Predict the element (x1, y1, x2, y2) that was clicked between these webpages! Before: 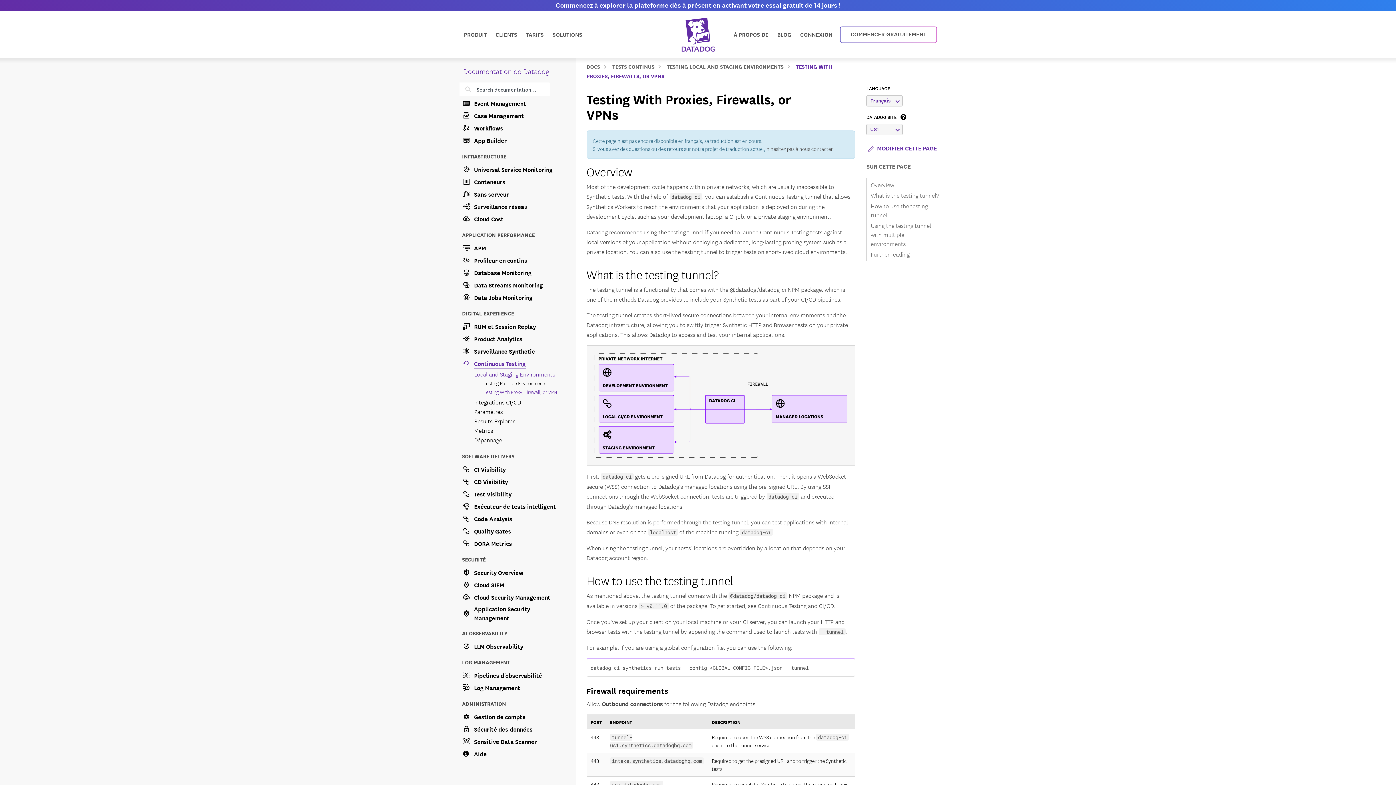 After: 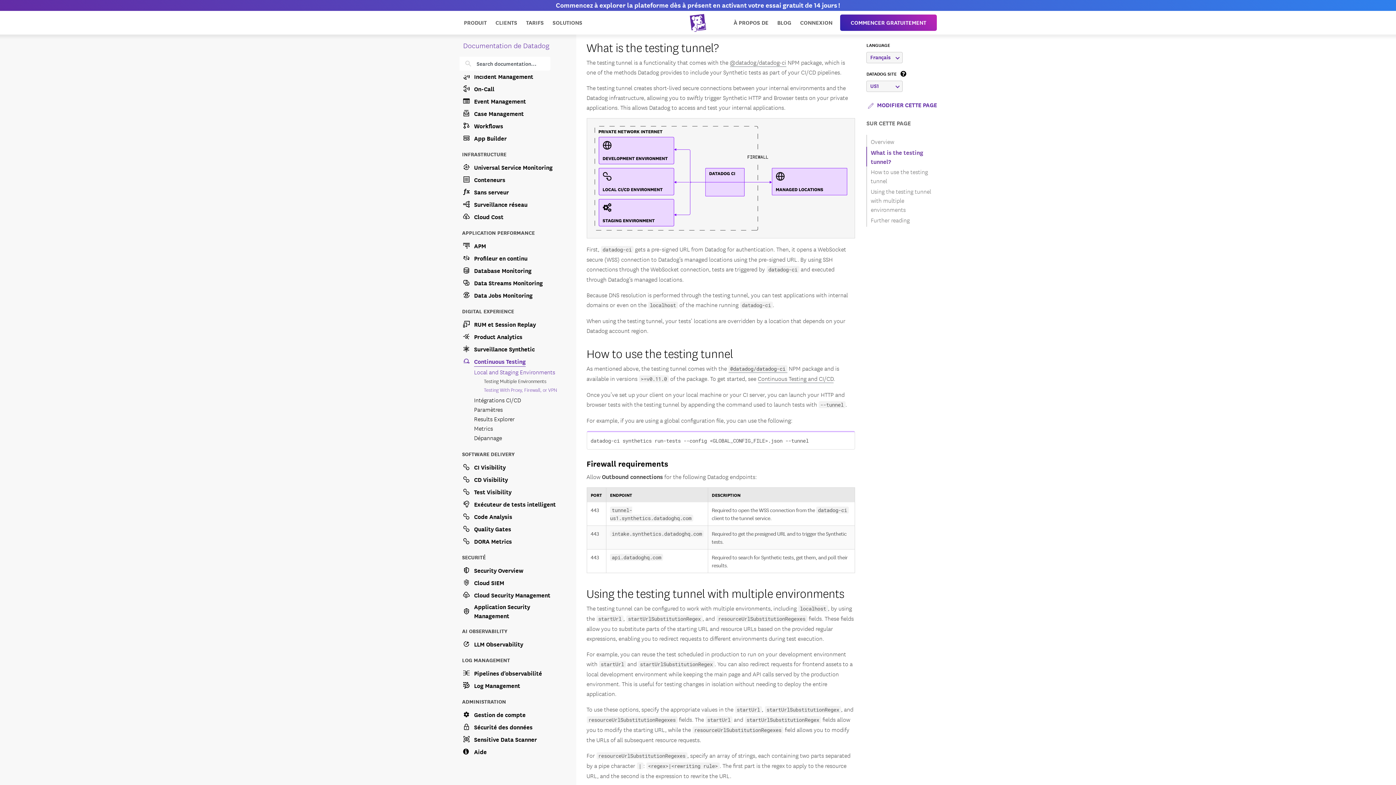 Action: label: What is the testing tunnel? bbox: (586, 265, 719, 282)